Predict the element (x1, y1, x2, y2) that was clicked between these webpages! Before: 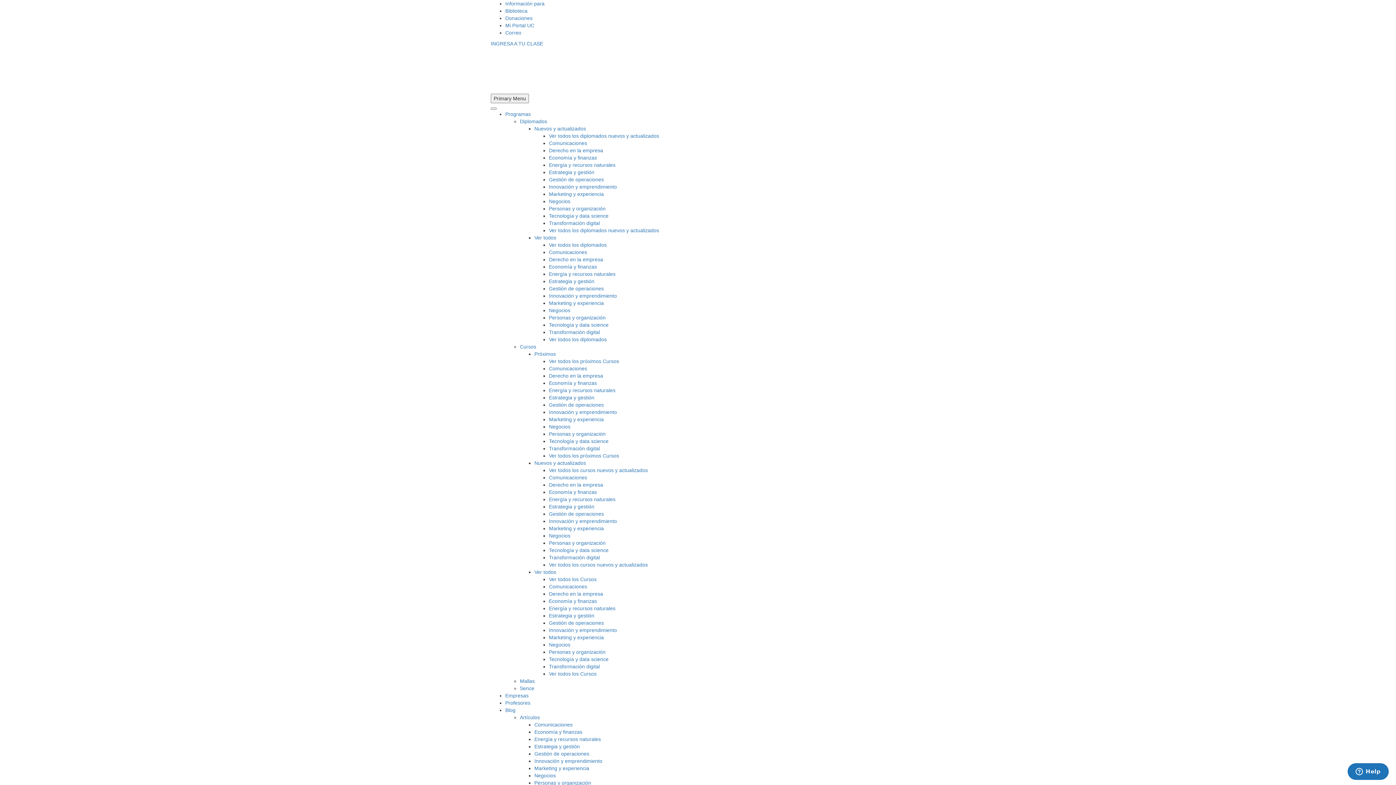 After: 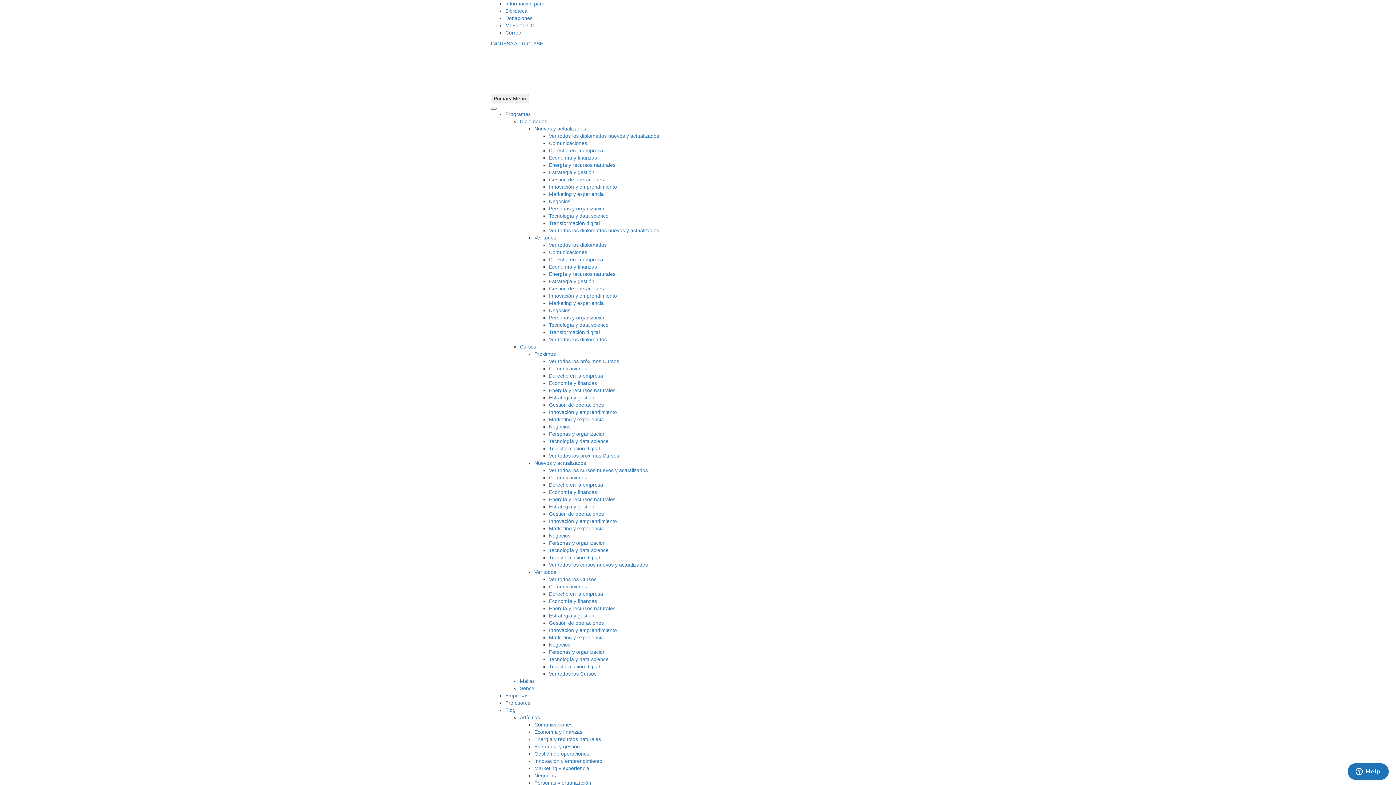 Action: bbox: (549, 140, 587, 146) label: Comunicaciones